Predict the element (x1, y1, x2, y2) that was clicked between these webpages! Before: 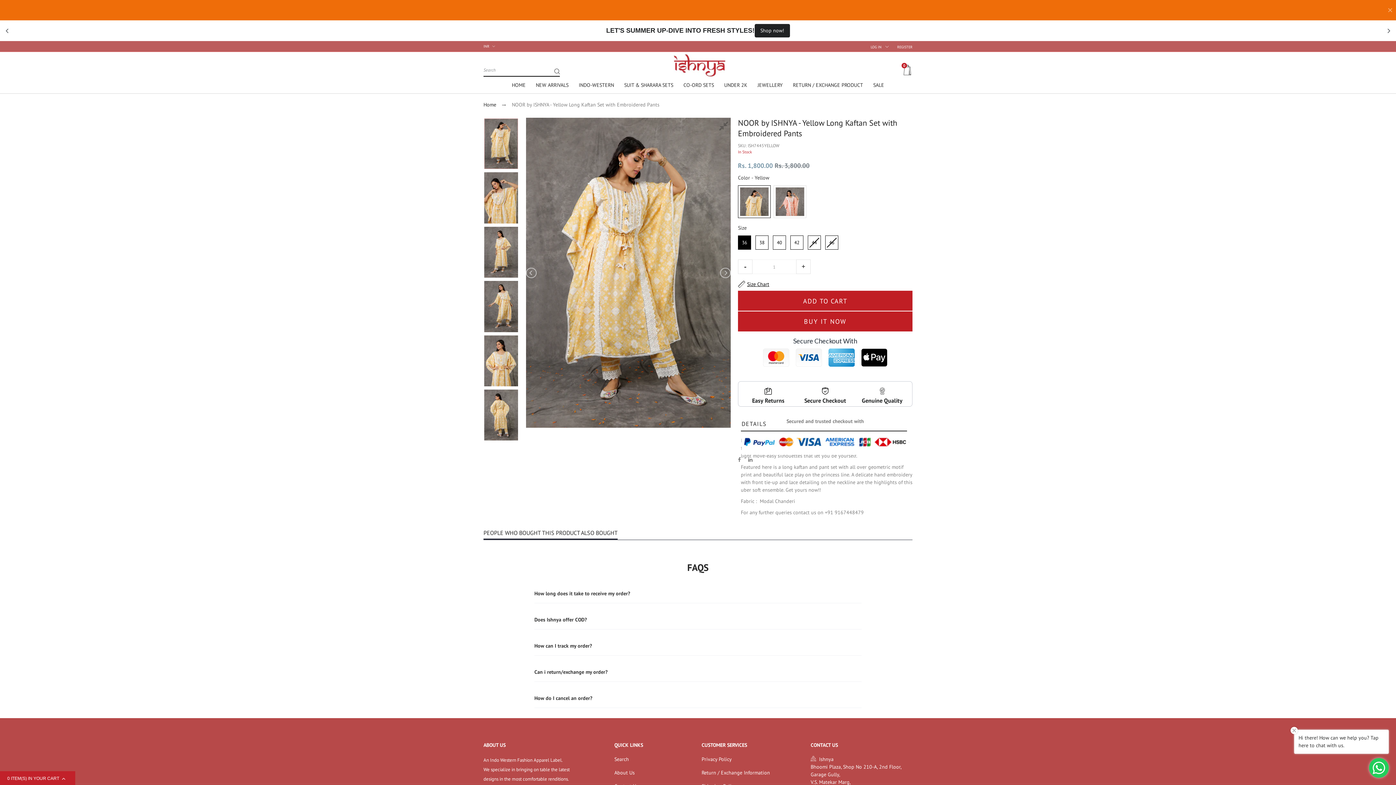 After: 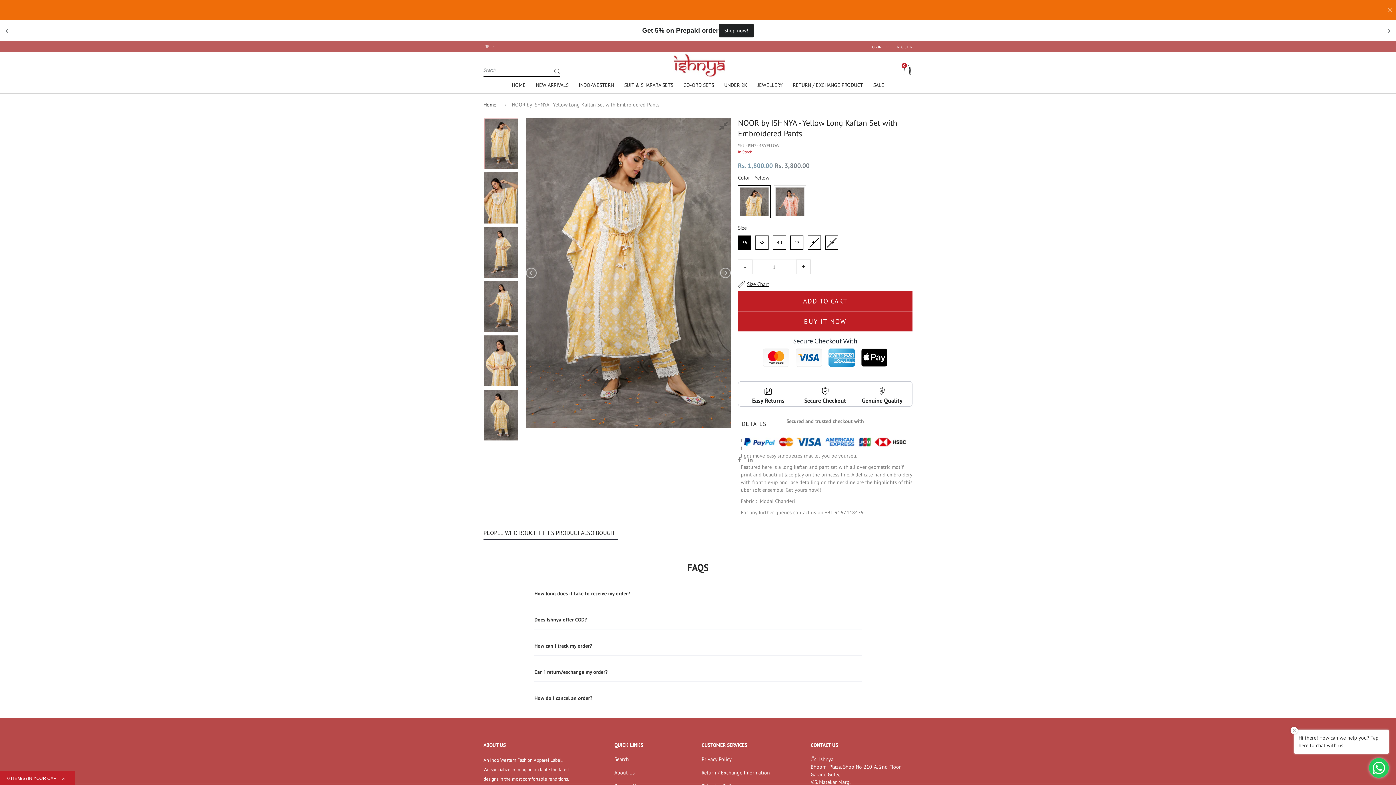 Action: bbox: (741, 400, 907, 407) label: DETAILS